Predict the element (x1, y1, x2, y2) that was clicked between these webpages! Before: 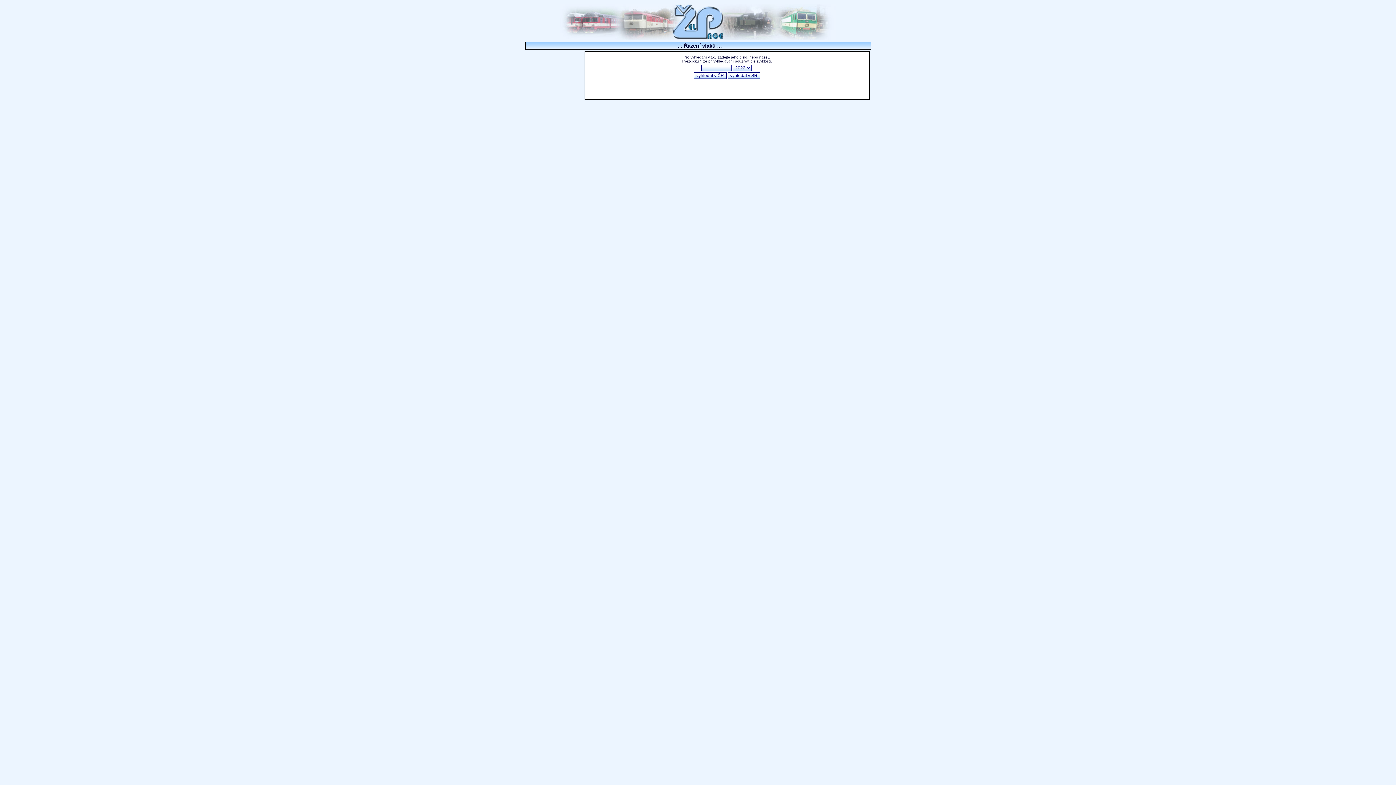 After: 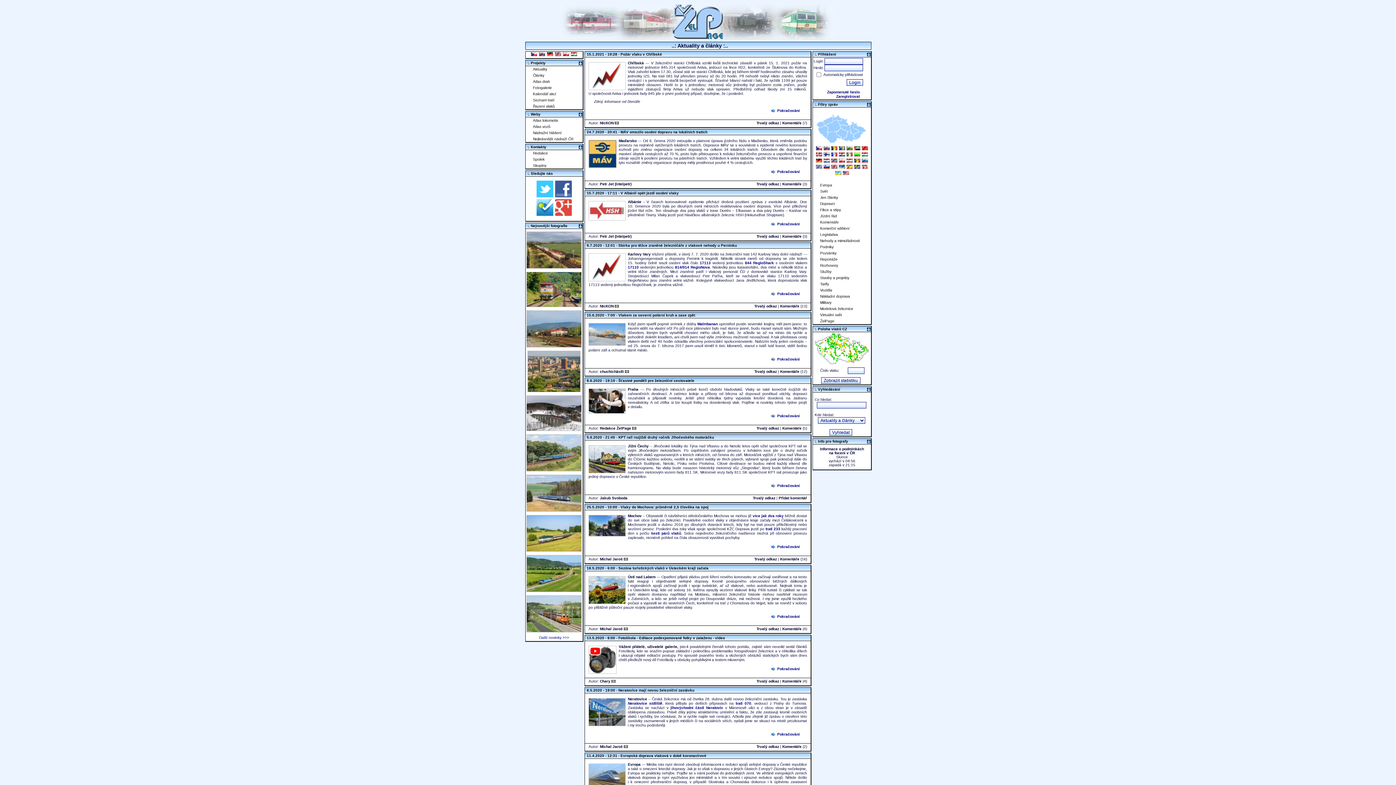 Action: bbox: (560, 34, 836, 41)